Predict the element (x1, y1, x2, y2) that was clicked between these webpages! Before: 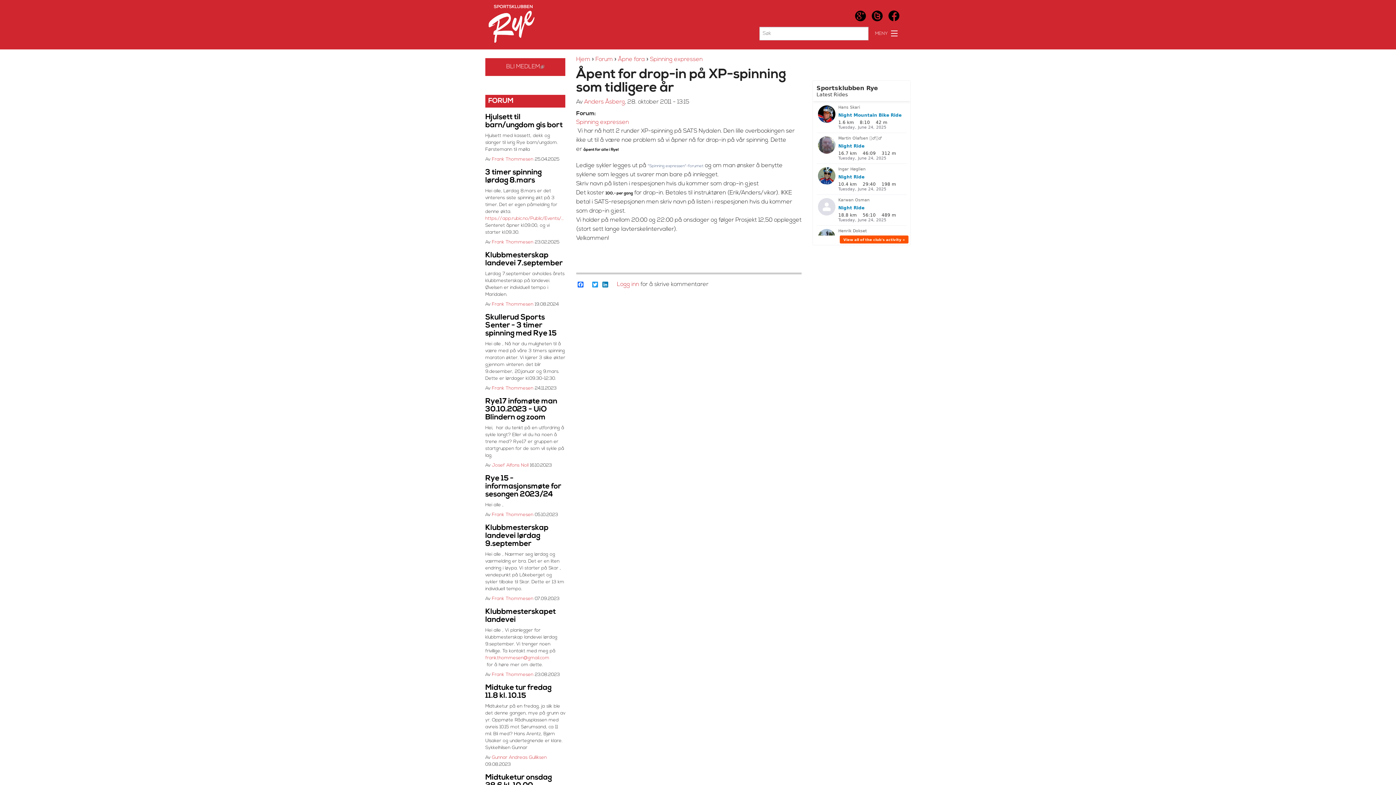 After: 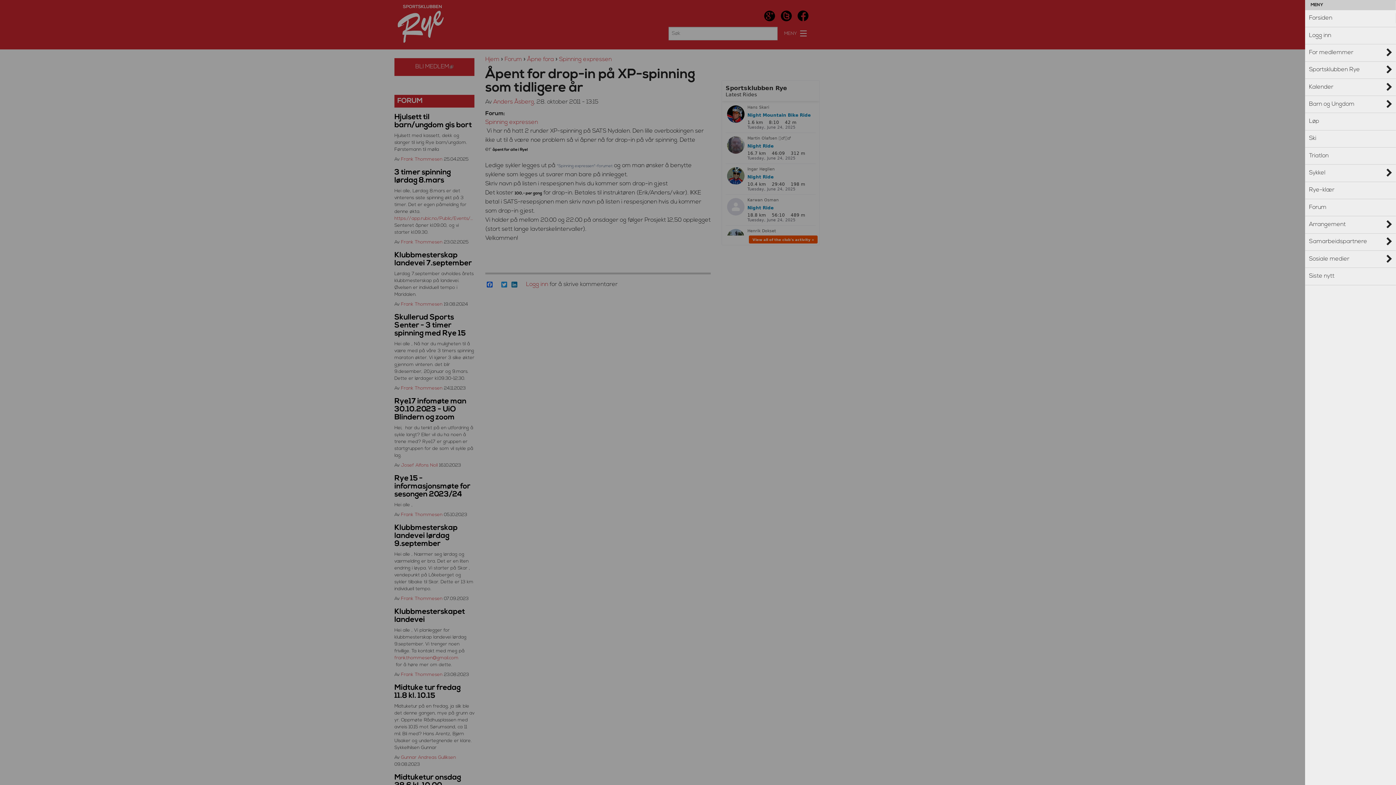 Action: bbox: (886, 25, 902, 41) label: MENY